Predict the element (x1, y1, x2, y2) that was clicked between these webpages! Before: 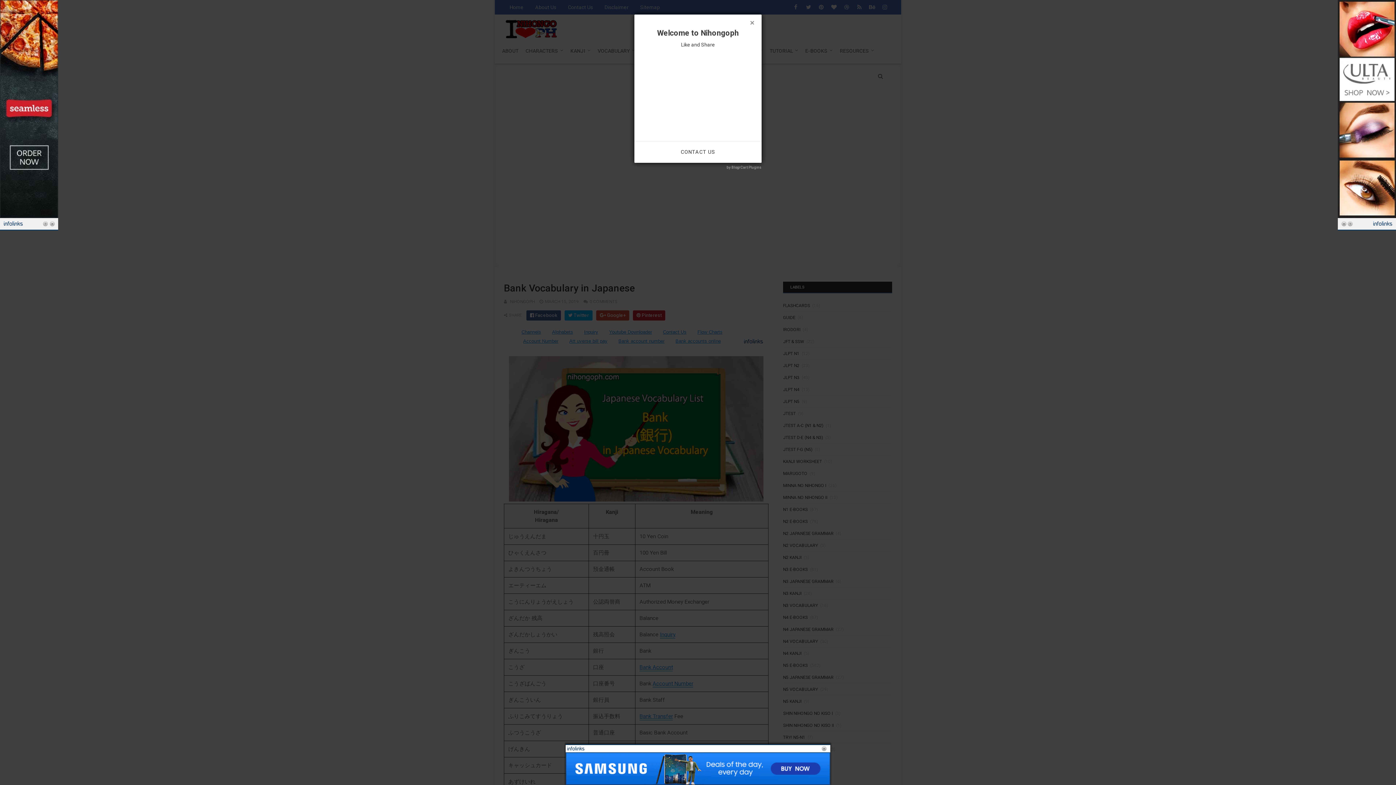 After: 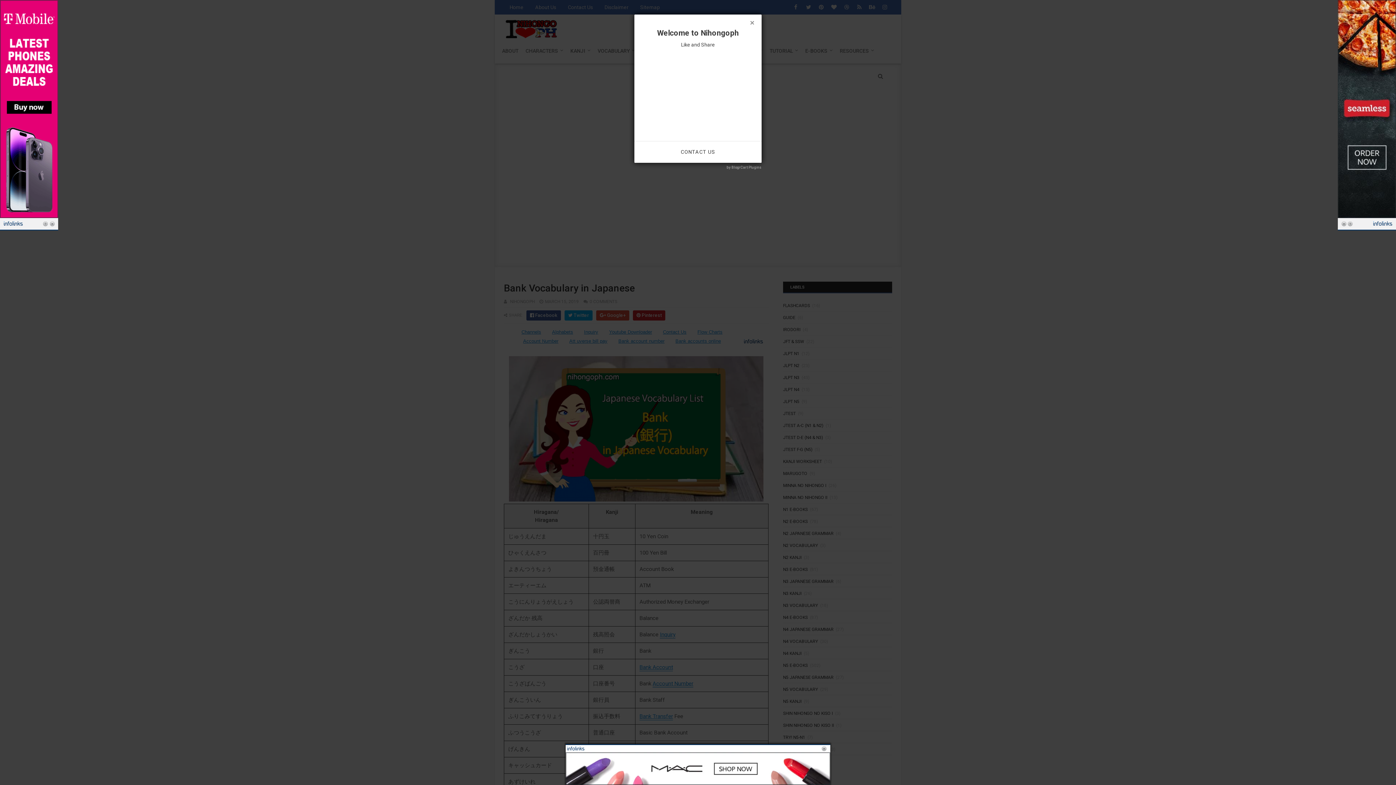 Action: bbox: (726, 165, 761, 170) label: by BlogrCart Plugins